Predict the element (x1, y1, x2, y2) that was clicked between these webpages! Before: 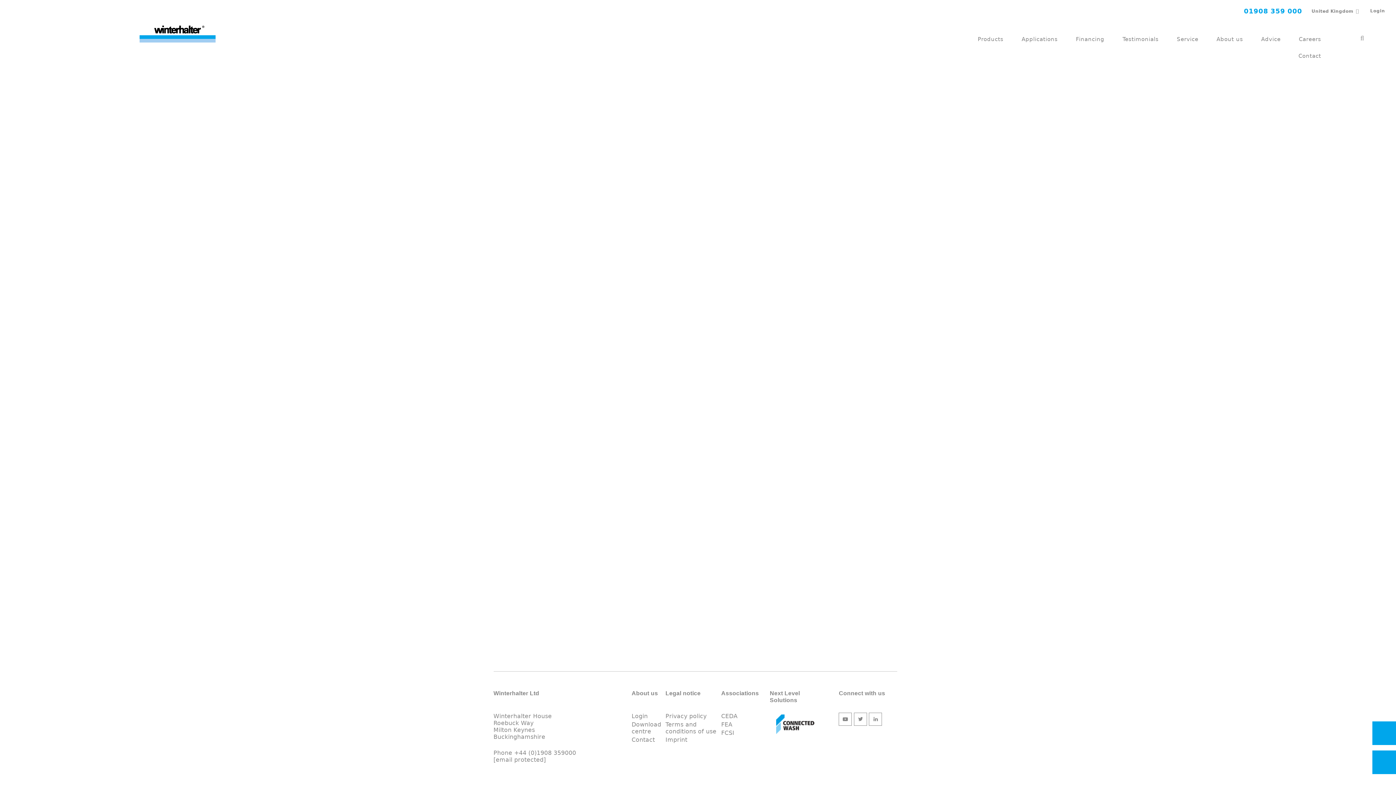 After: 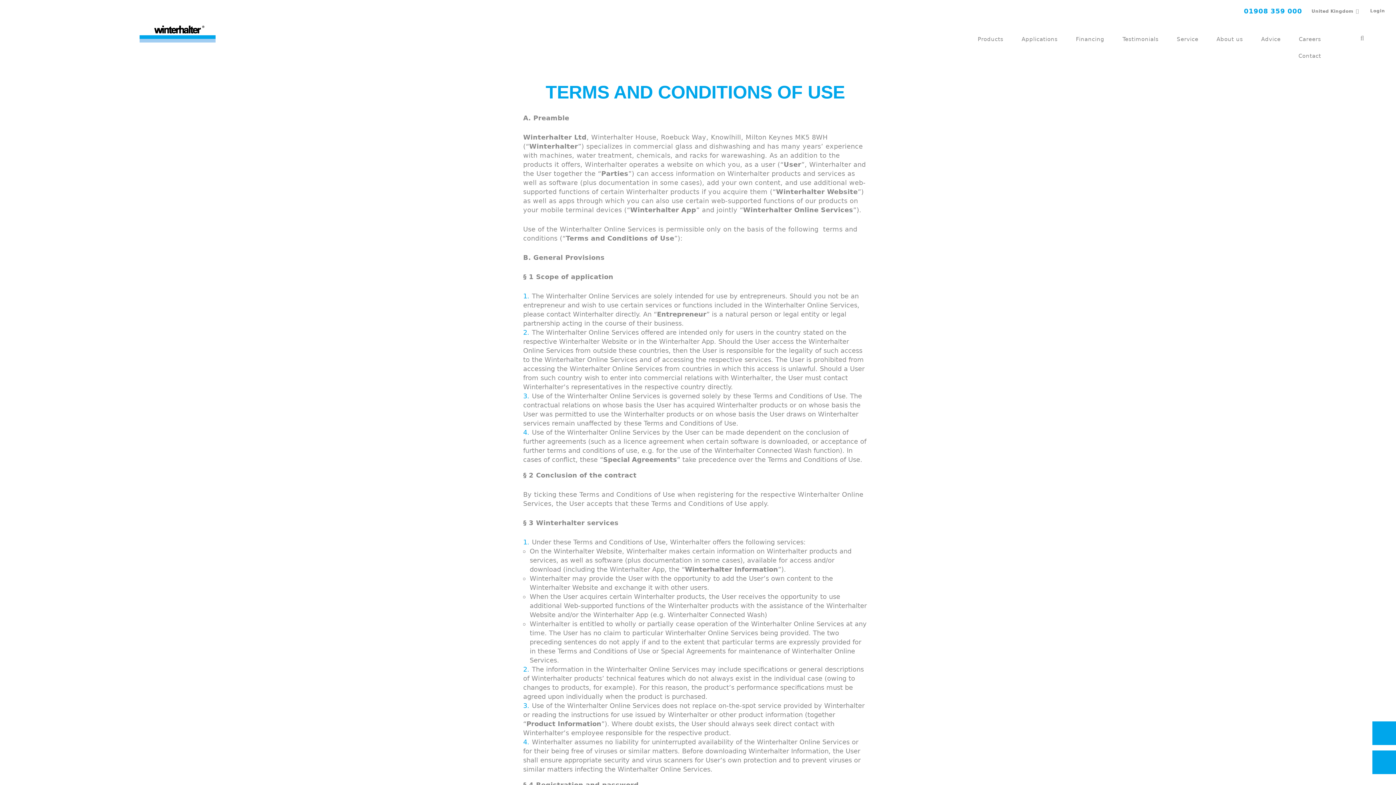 Action: label: Terms and conditions of use bbox: (665, 721, 716, 735)